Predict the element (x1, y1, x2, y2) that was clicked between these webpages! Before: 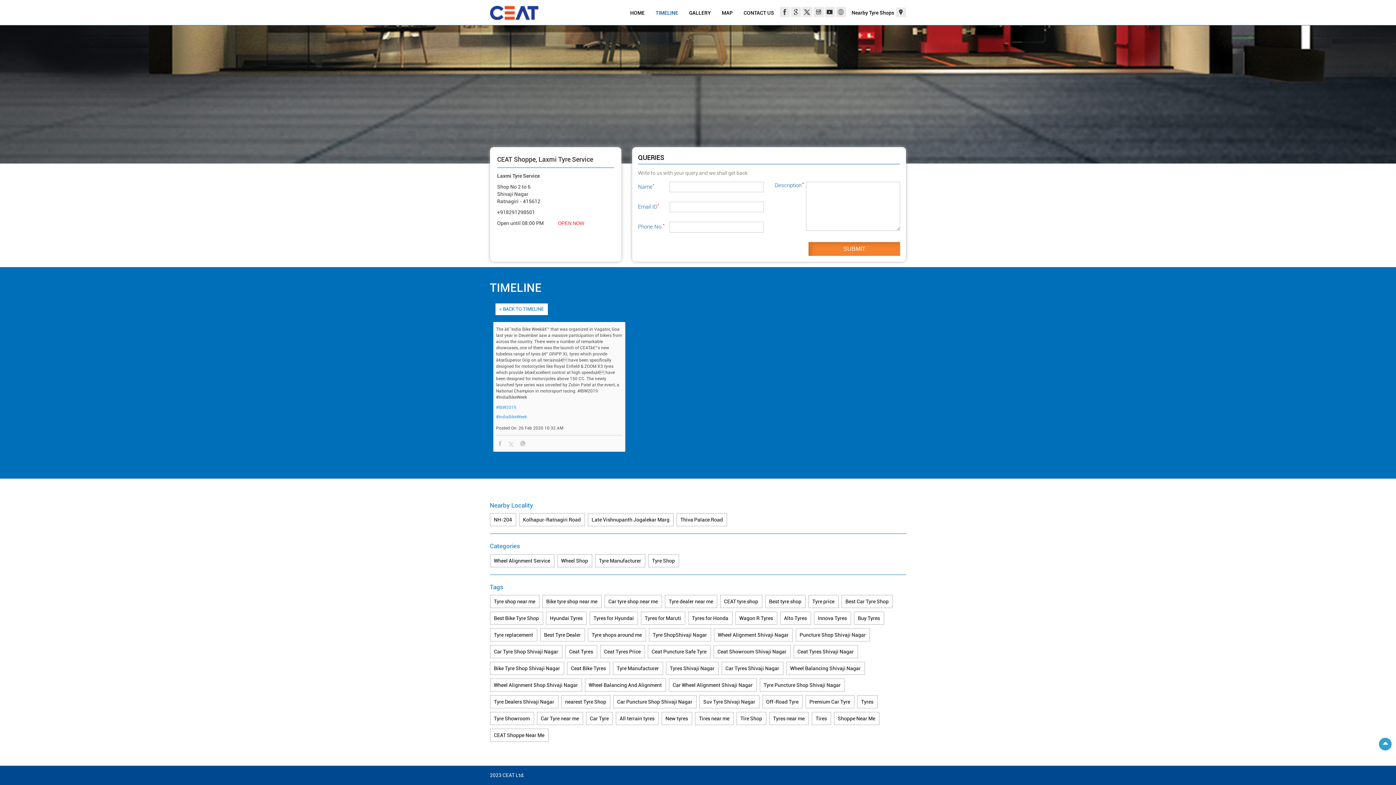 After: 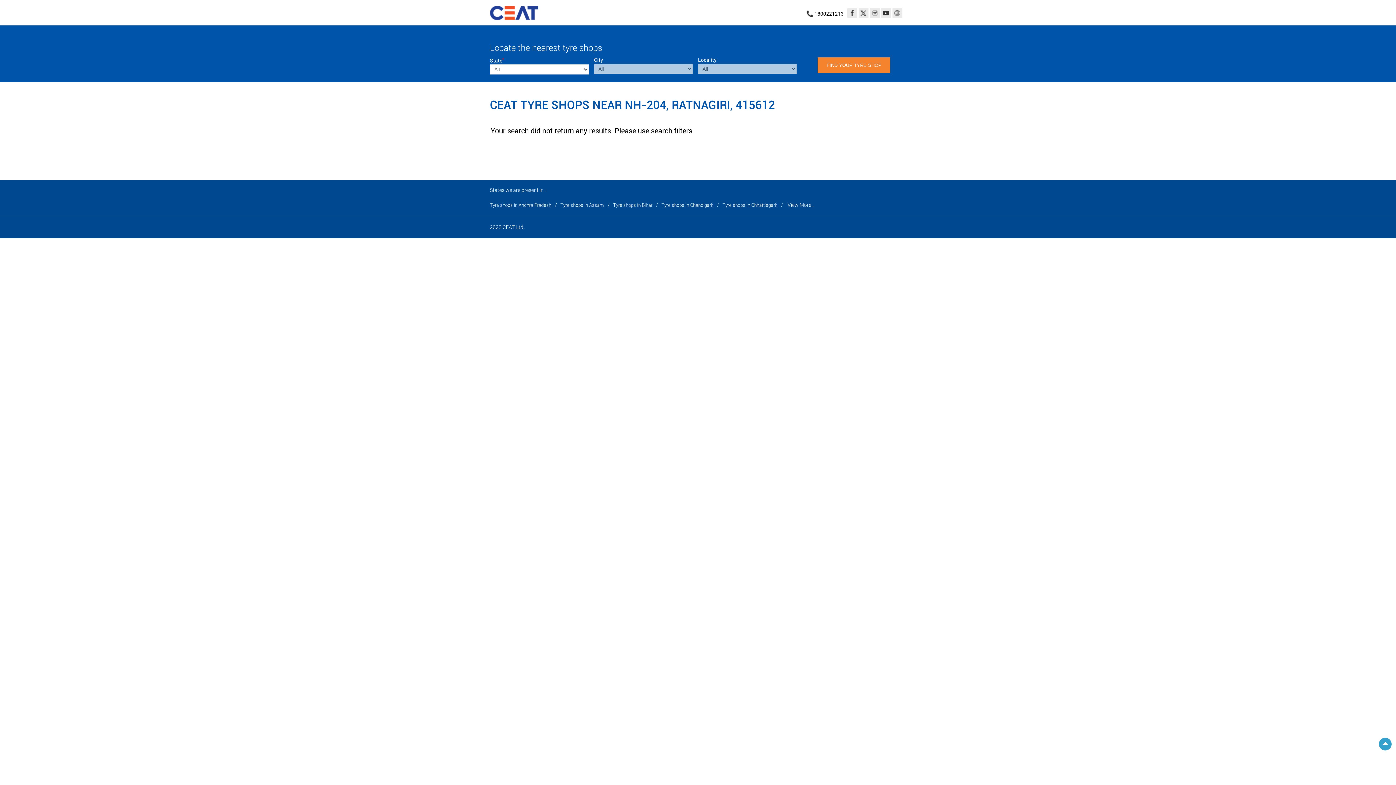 Action: label: NH-204 bbox: (494, 517, 512, 522)